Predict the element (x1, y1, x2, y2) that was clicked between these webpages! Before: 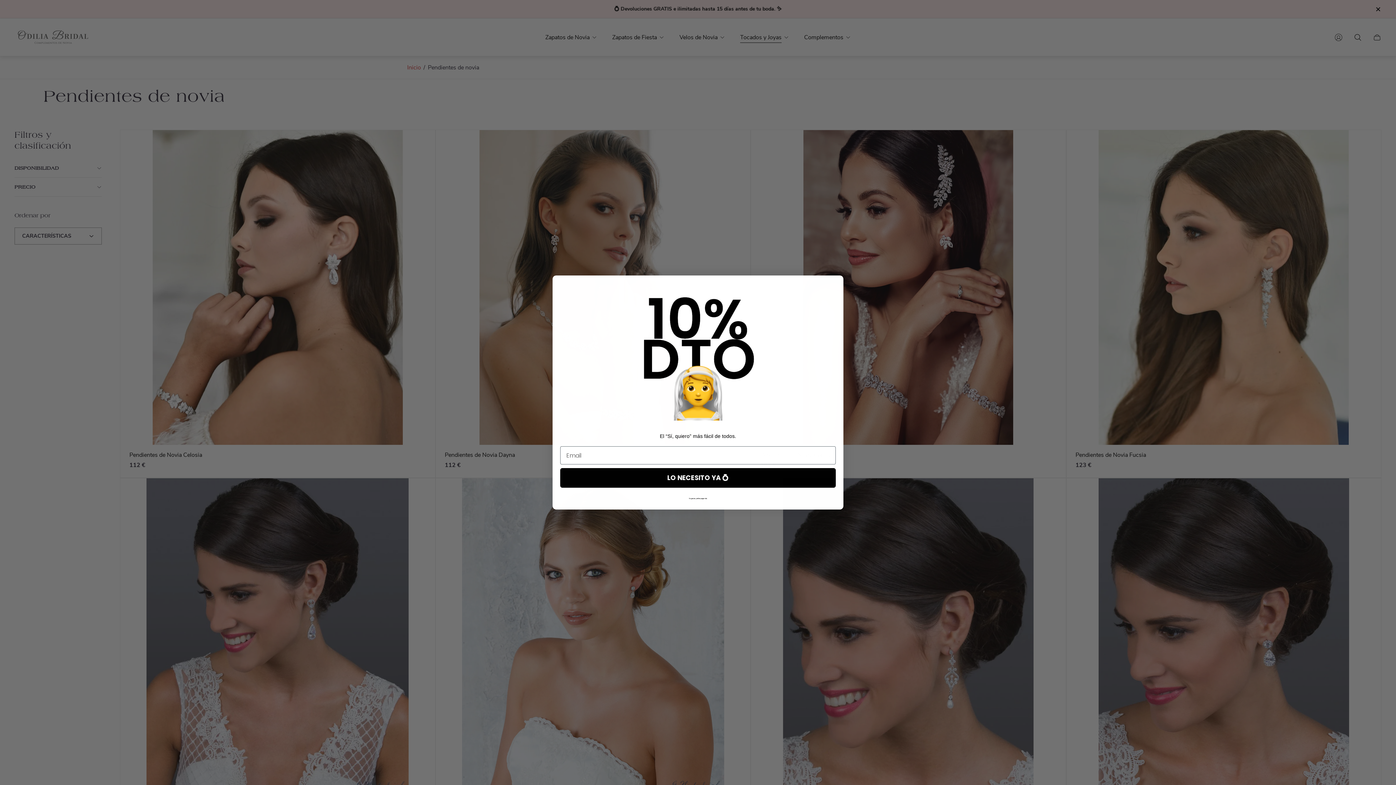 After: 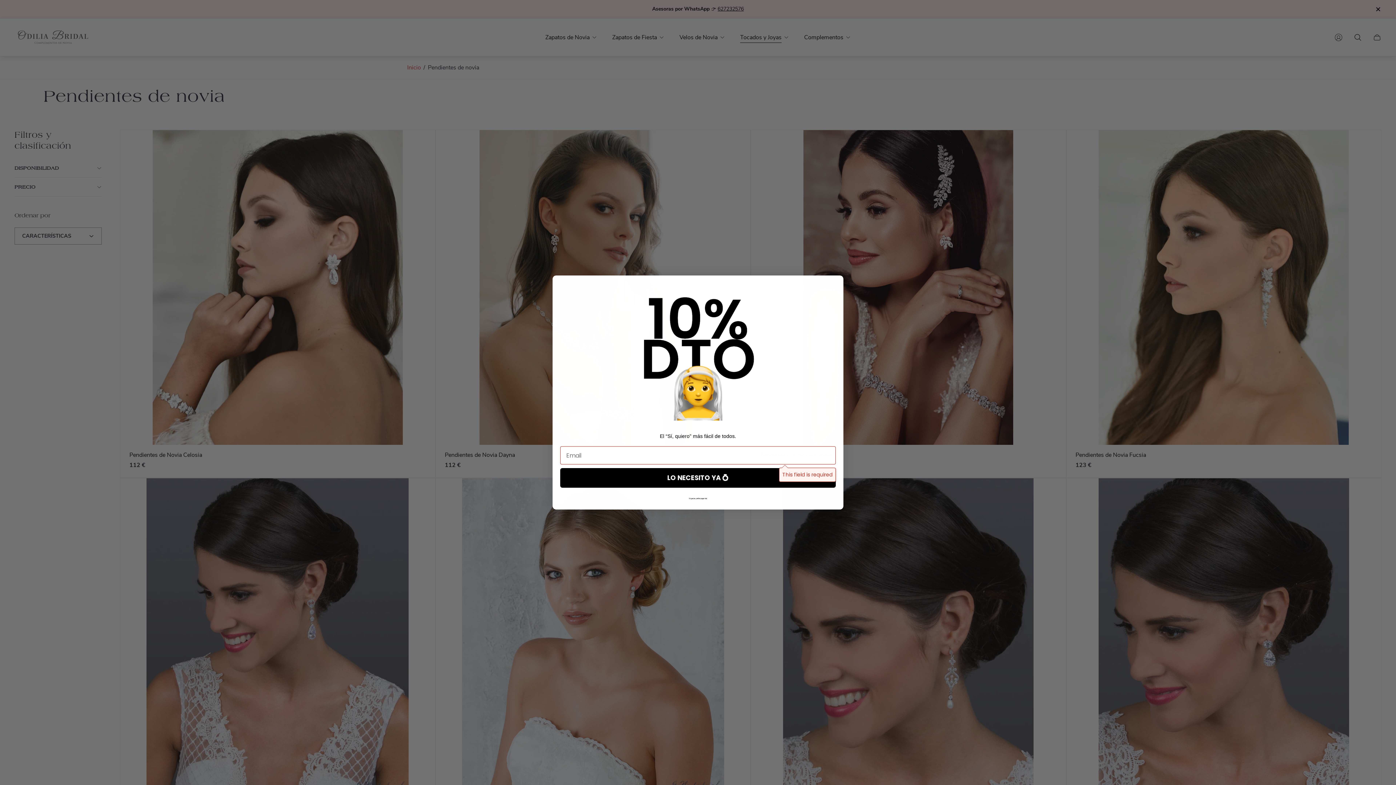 Action: bbox: (560, 423, 836, 442) label: LO NECESITO YA 💍